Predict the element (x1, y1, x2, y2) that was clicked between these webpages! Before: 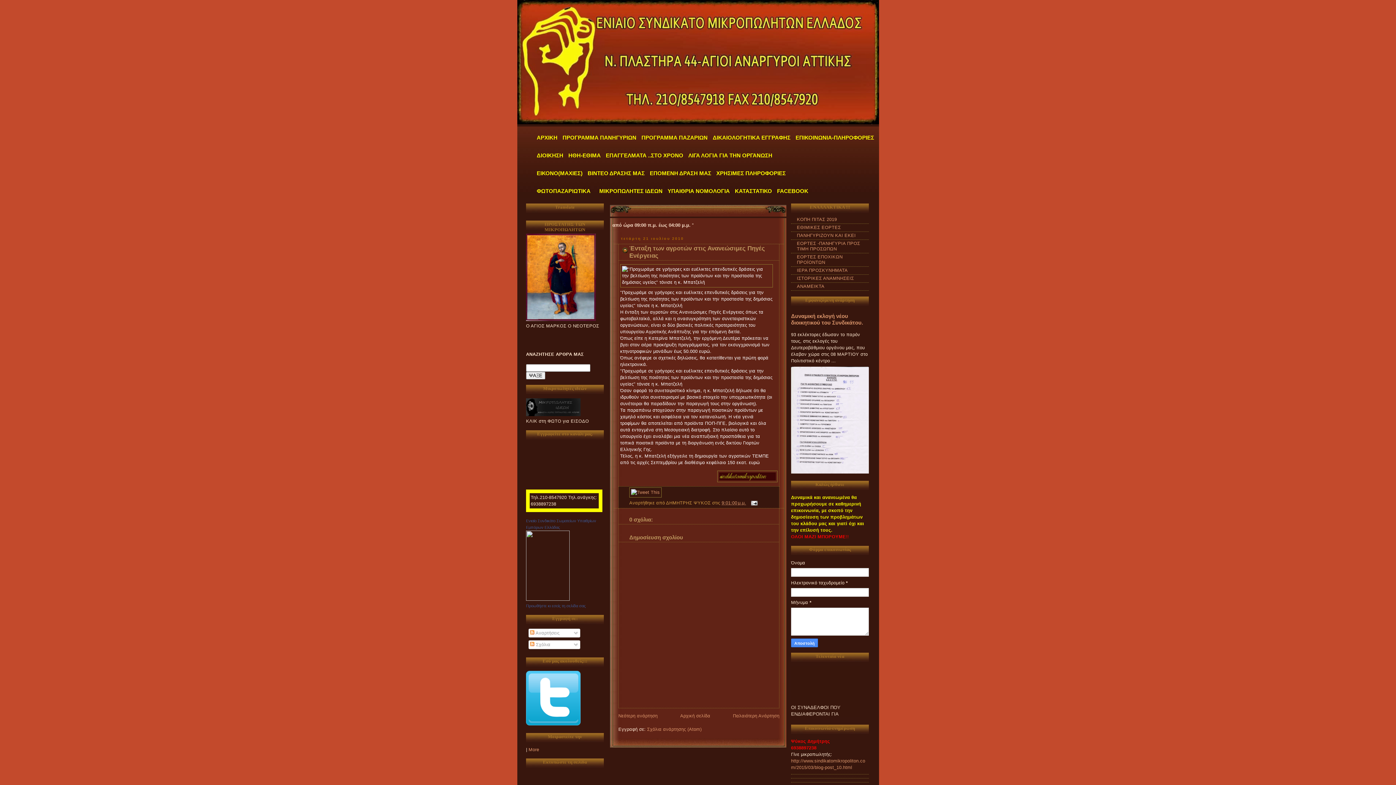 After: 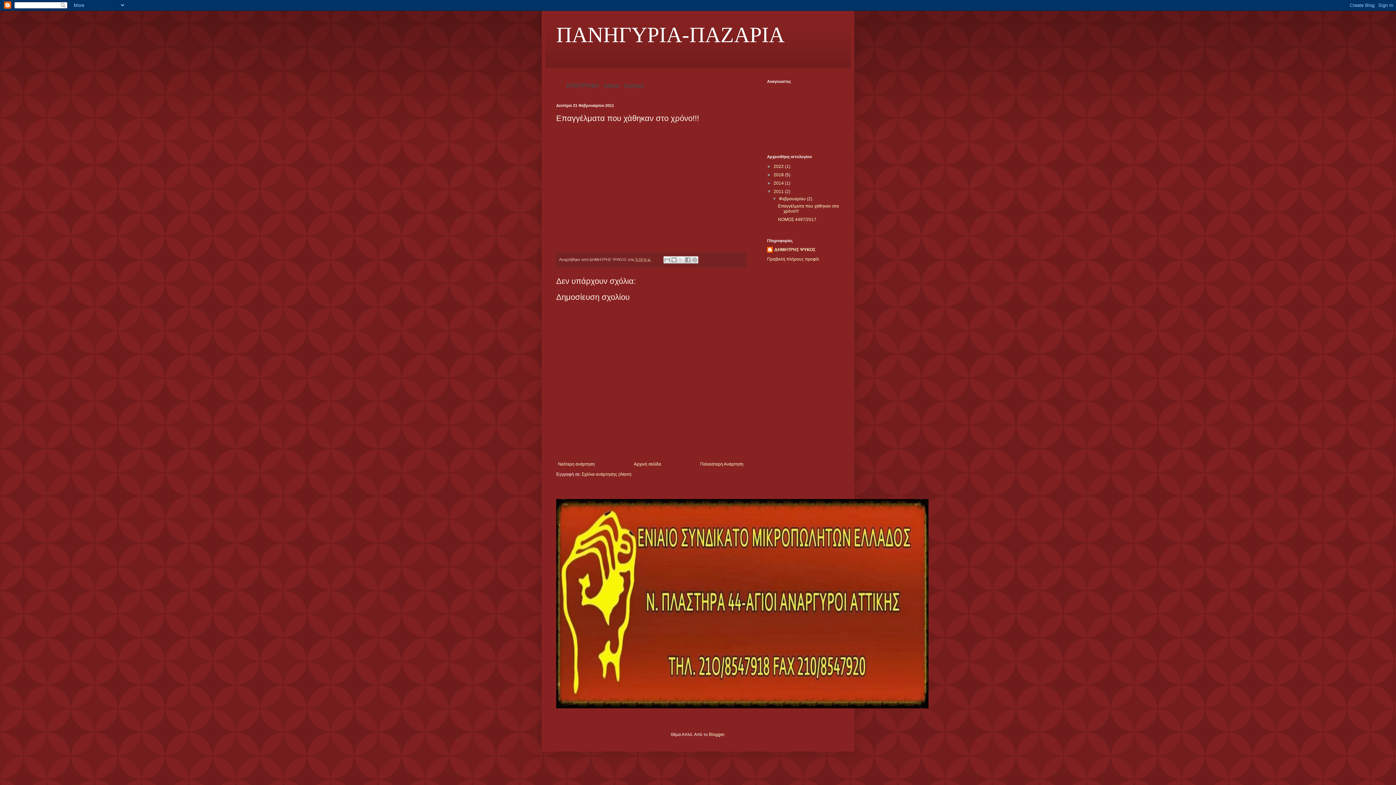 Action: bbox: (606, 152, 684, 158) label: ΕΠΑΓΓΕΛΜΑΤΑ ..ΣΤΟ ΧΡΟΝΟ 